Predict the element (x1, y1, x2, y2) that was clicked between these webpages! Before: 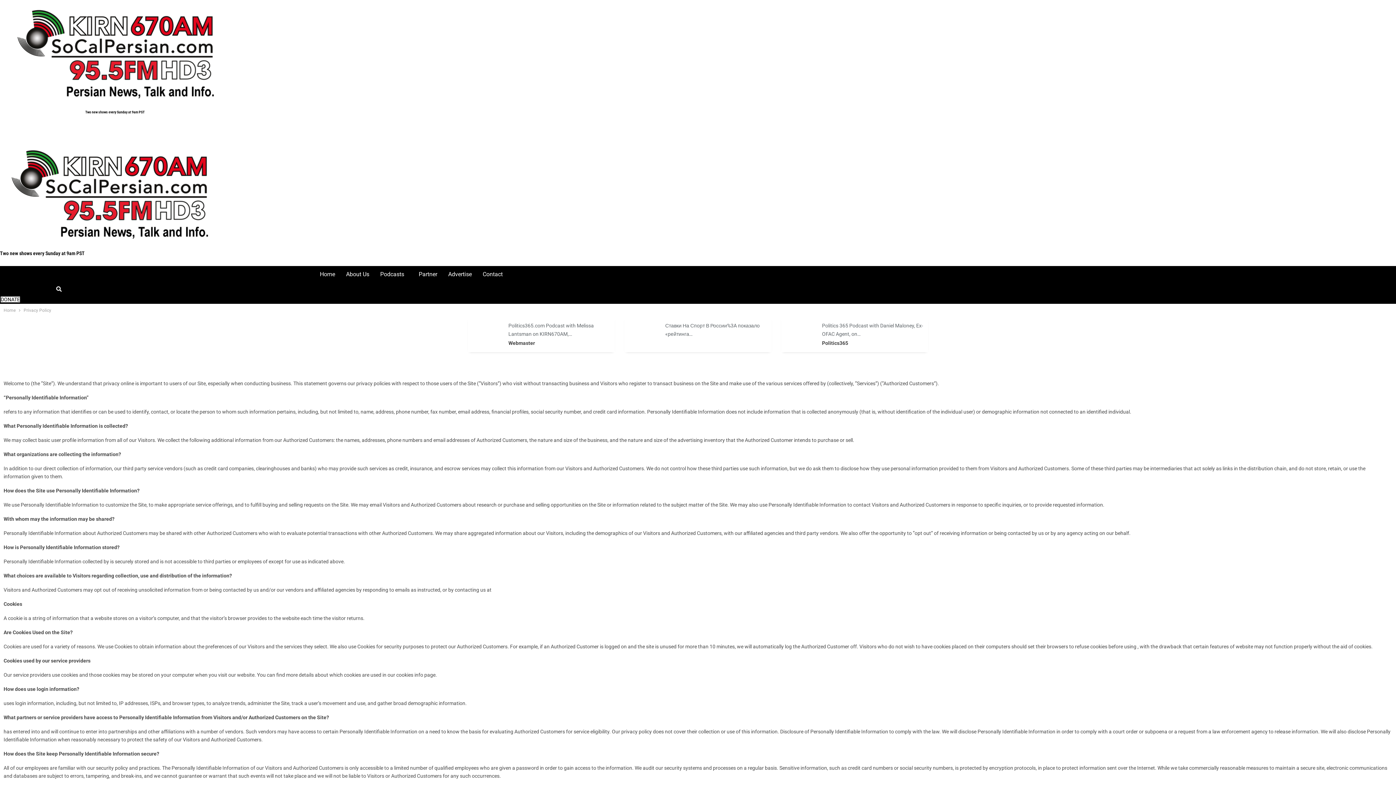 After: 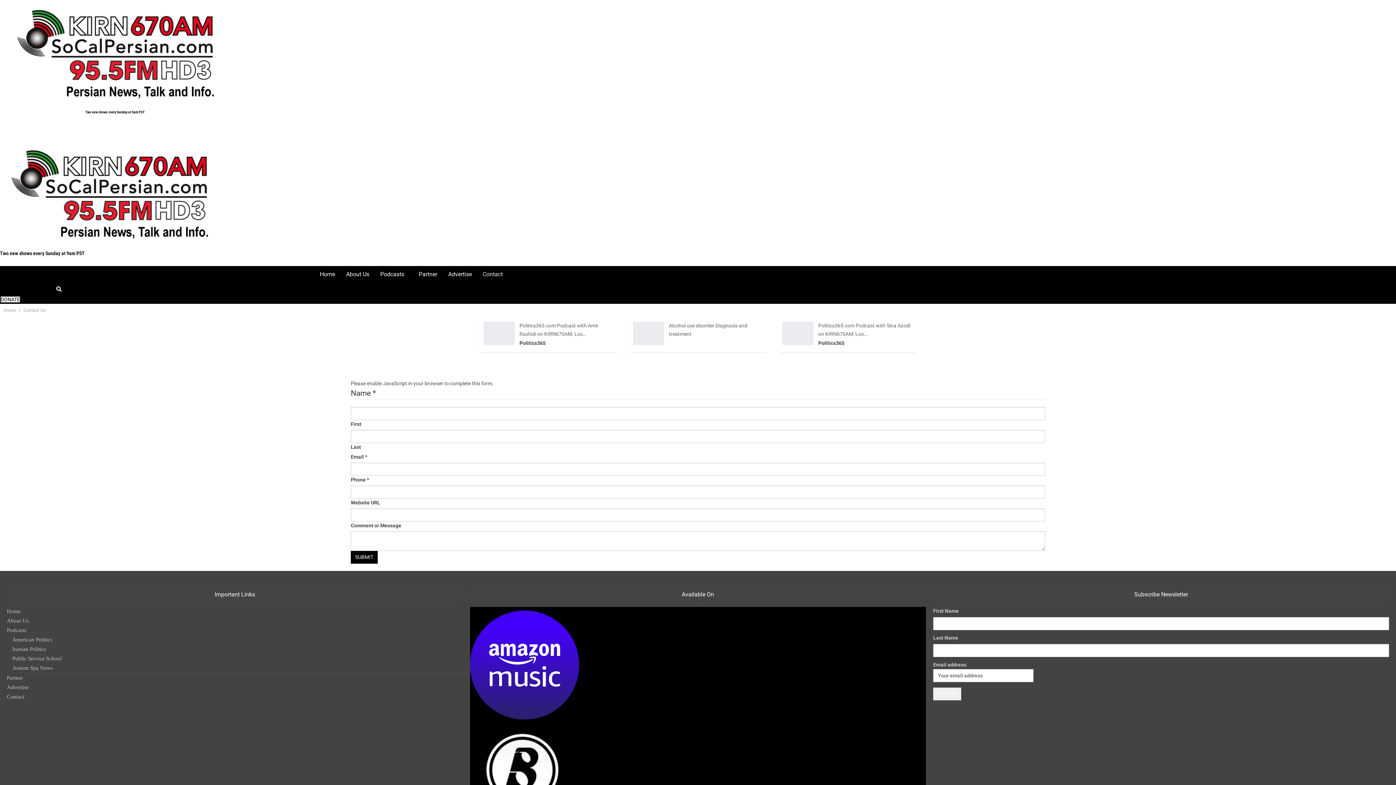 Action: label: Contact bbox: (477, 266, 508, 282)